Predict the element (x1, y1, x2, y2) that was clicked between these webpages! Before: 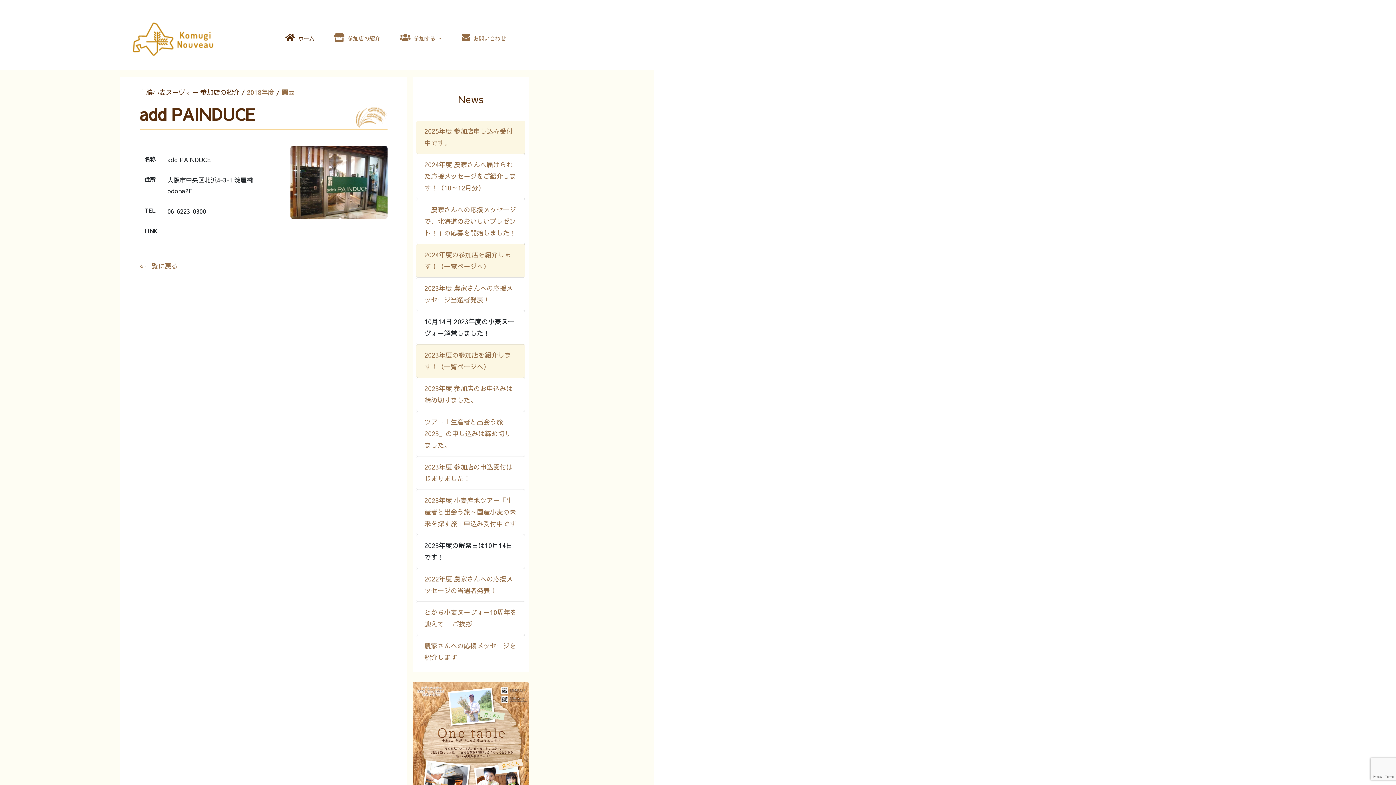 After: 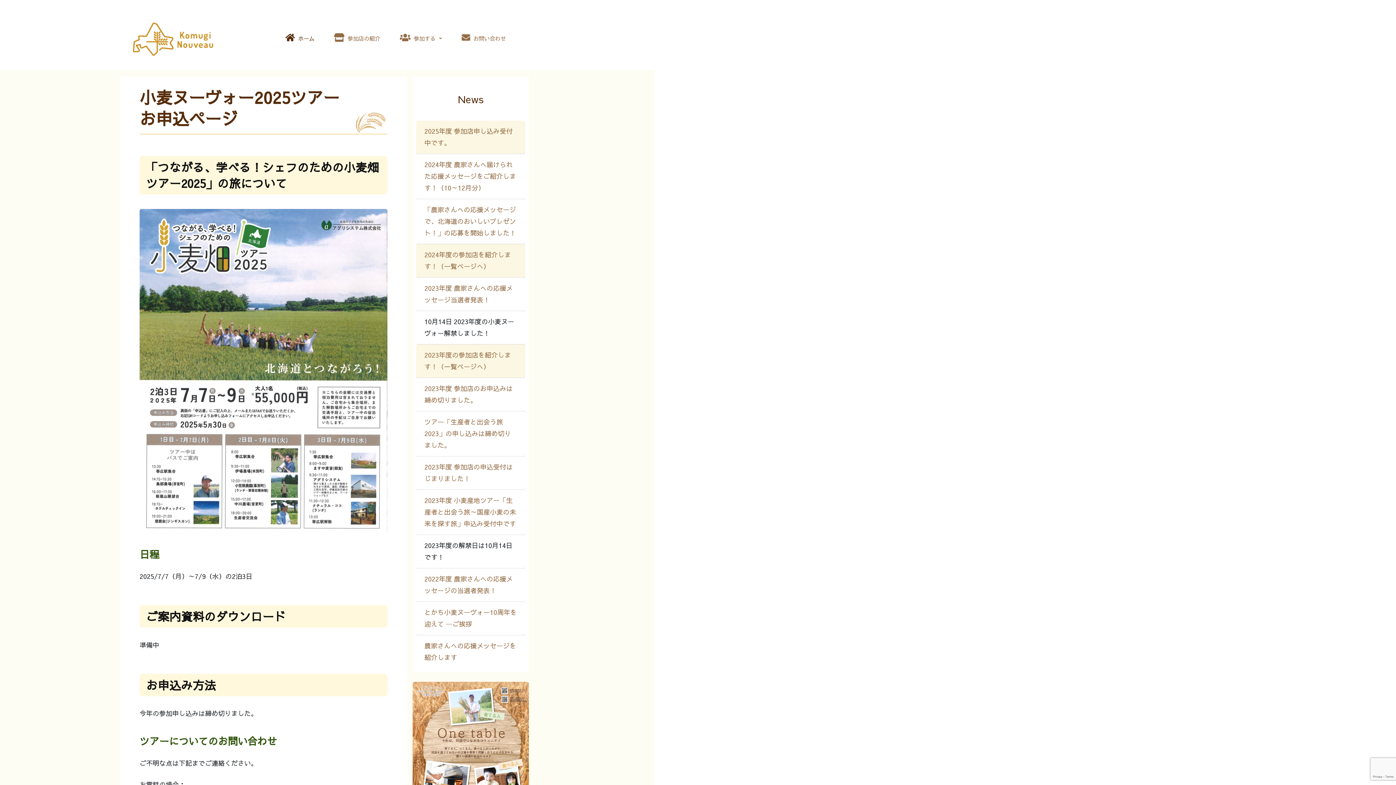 Action: label: ツアー「生産者と出会う旅2023」の申し込みは締め切りました。 bbox: (424, 417, 511, 449)